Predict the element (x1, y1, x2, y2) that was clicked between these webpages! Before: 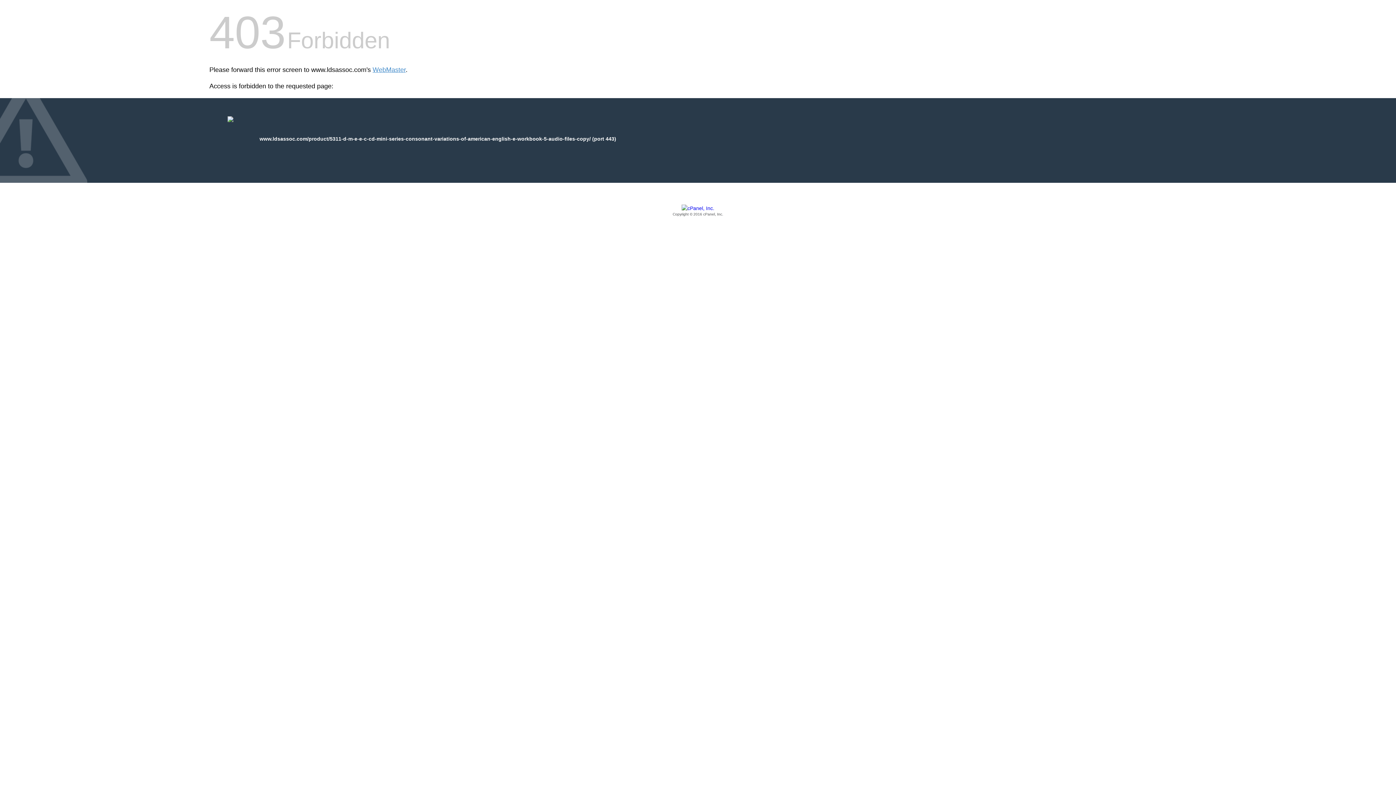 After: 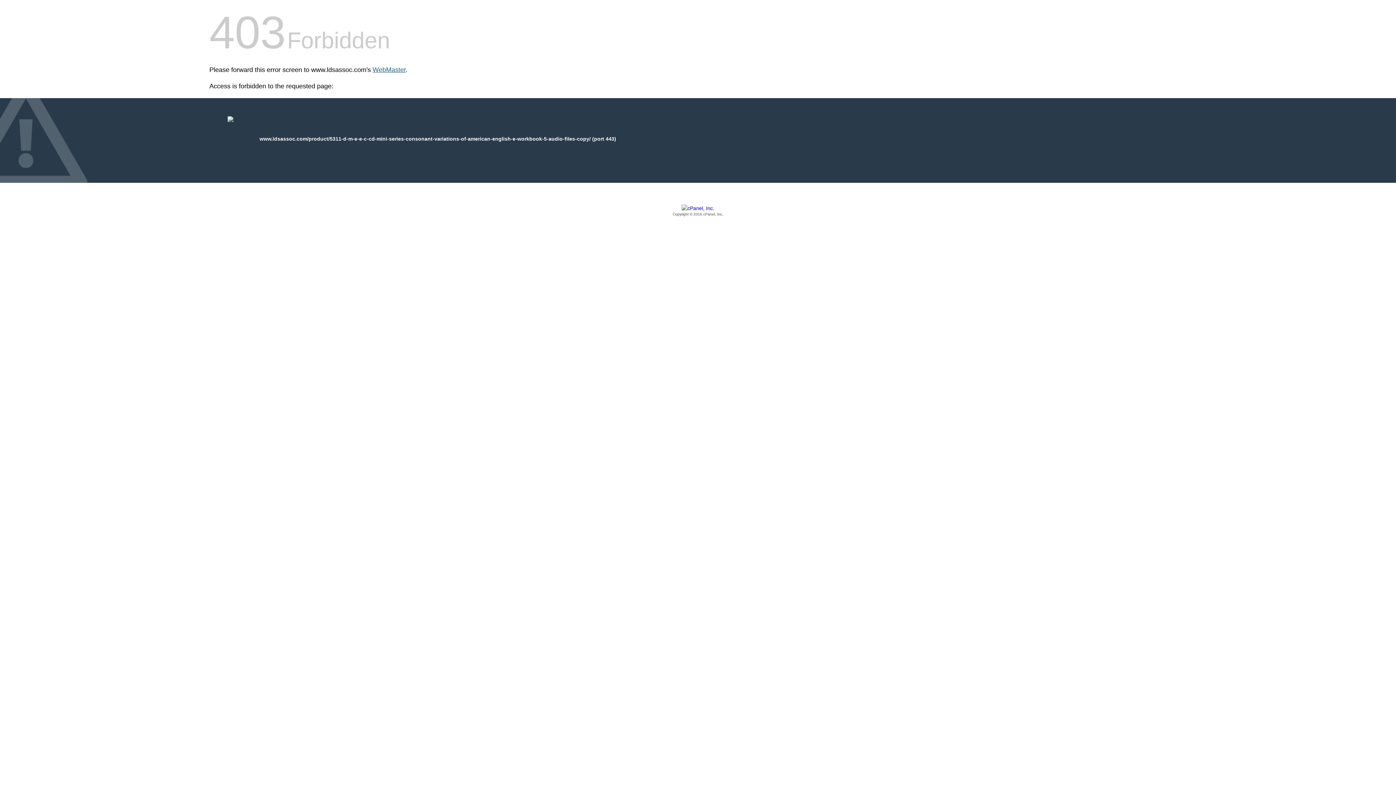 Action: bbox: (372, 66, 405, 73) label: WebMaster